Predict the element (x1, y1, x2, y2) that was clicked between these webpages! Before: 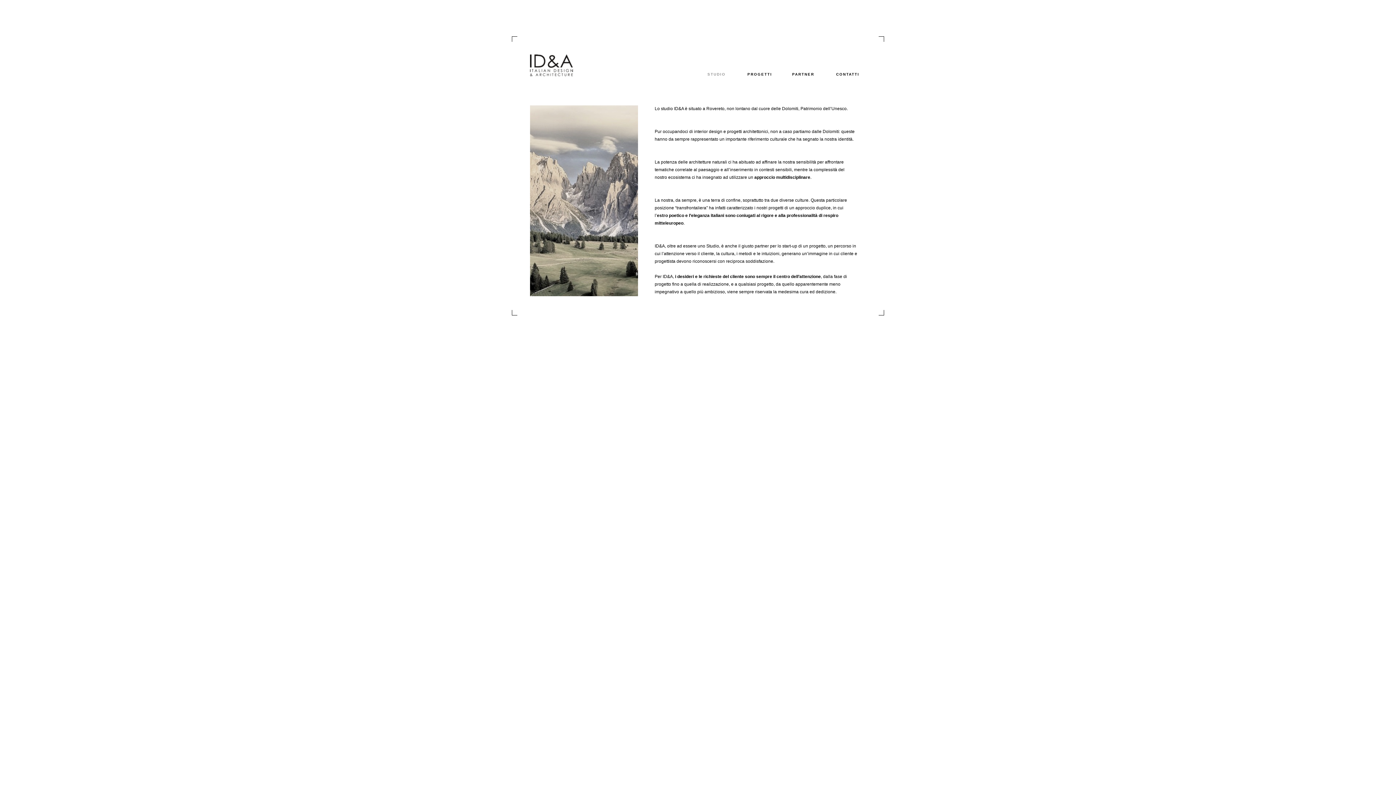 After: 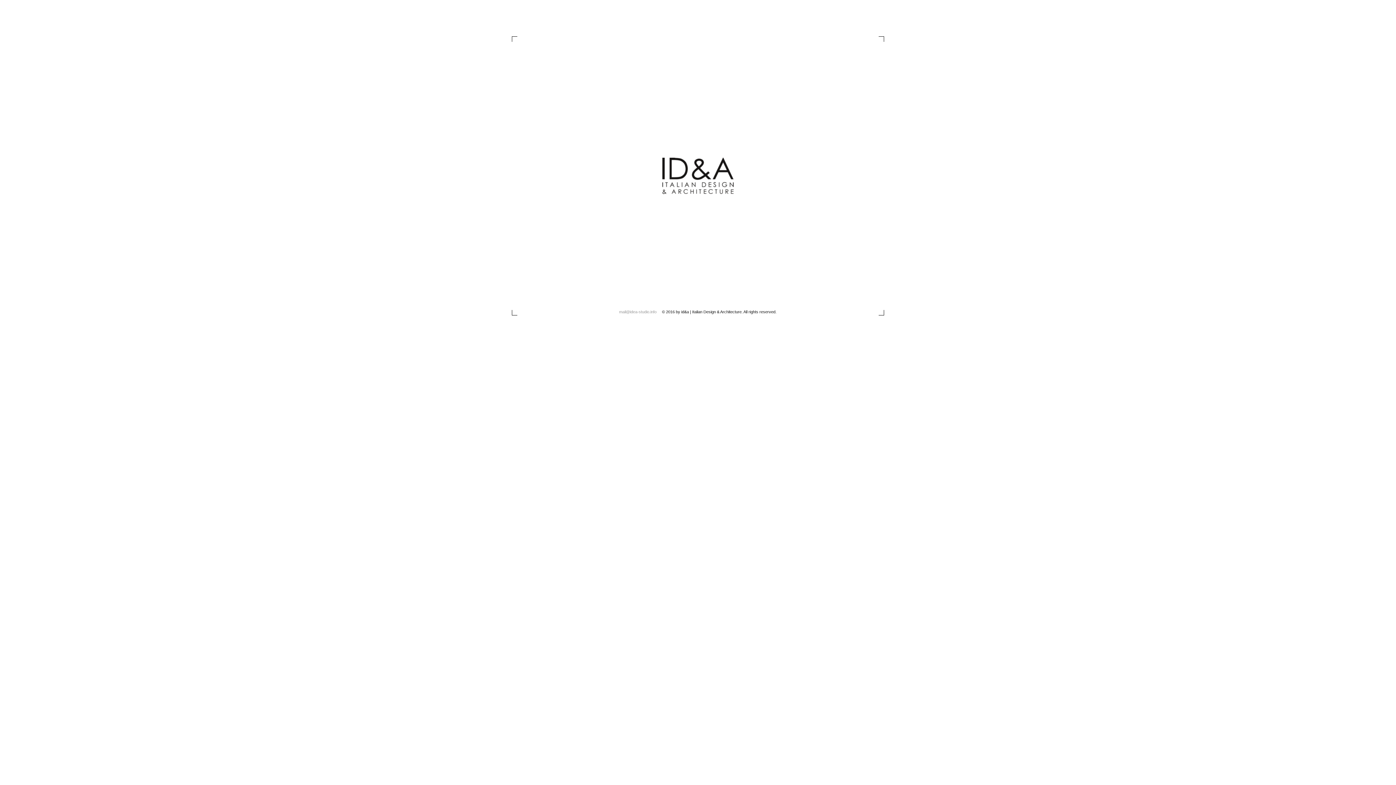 Action: bbox: (530, 71, 573, 77)